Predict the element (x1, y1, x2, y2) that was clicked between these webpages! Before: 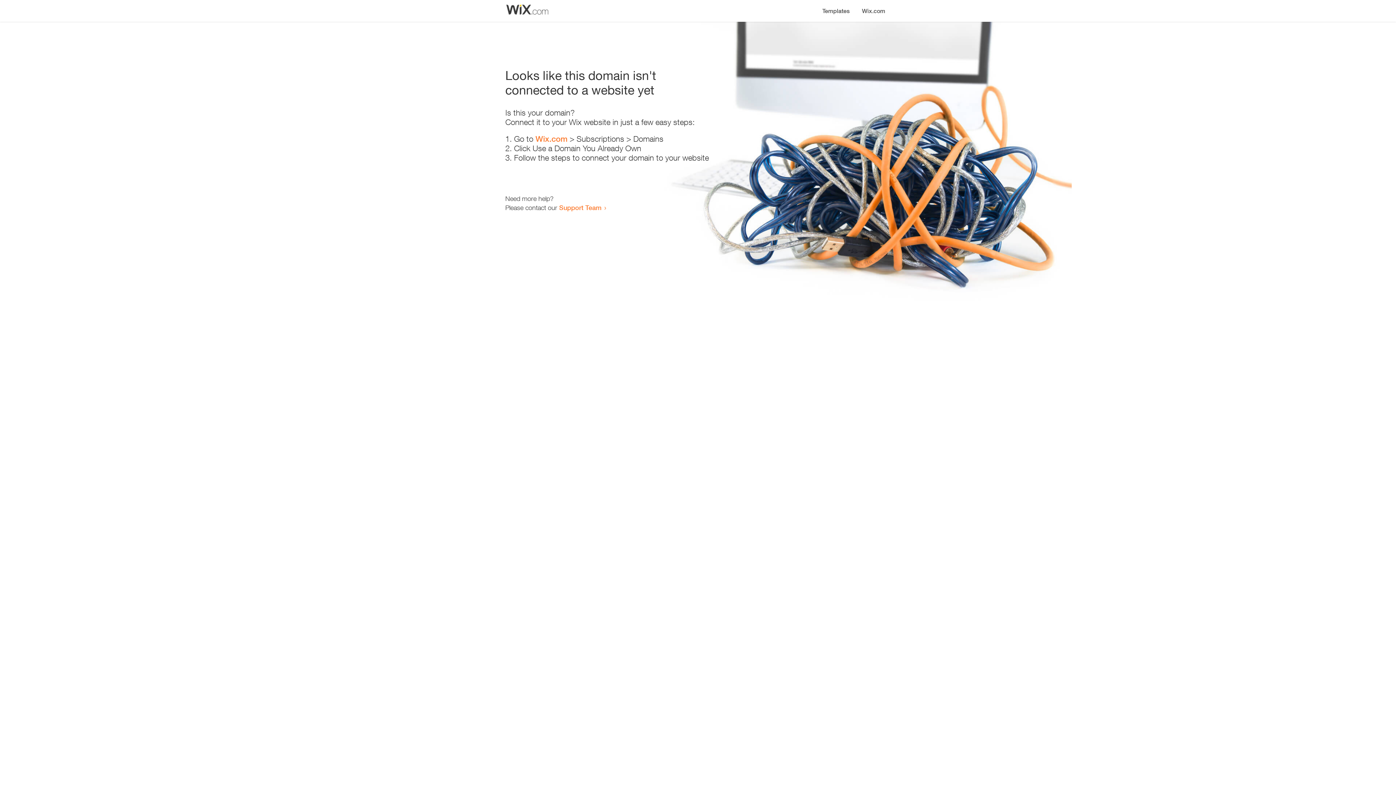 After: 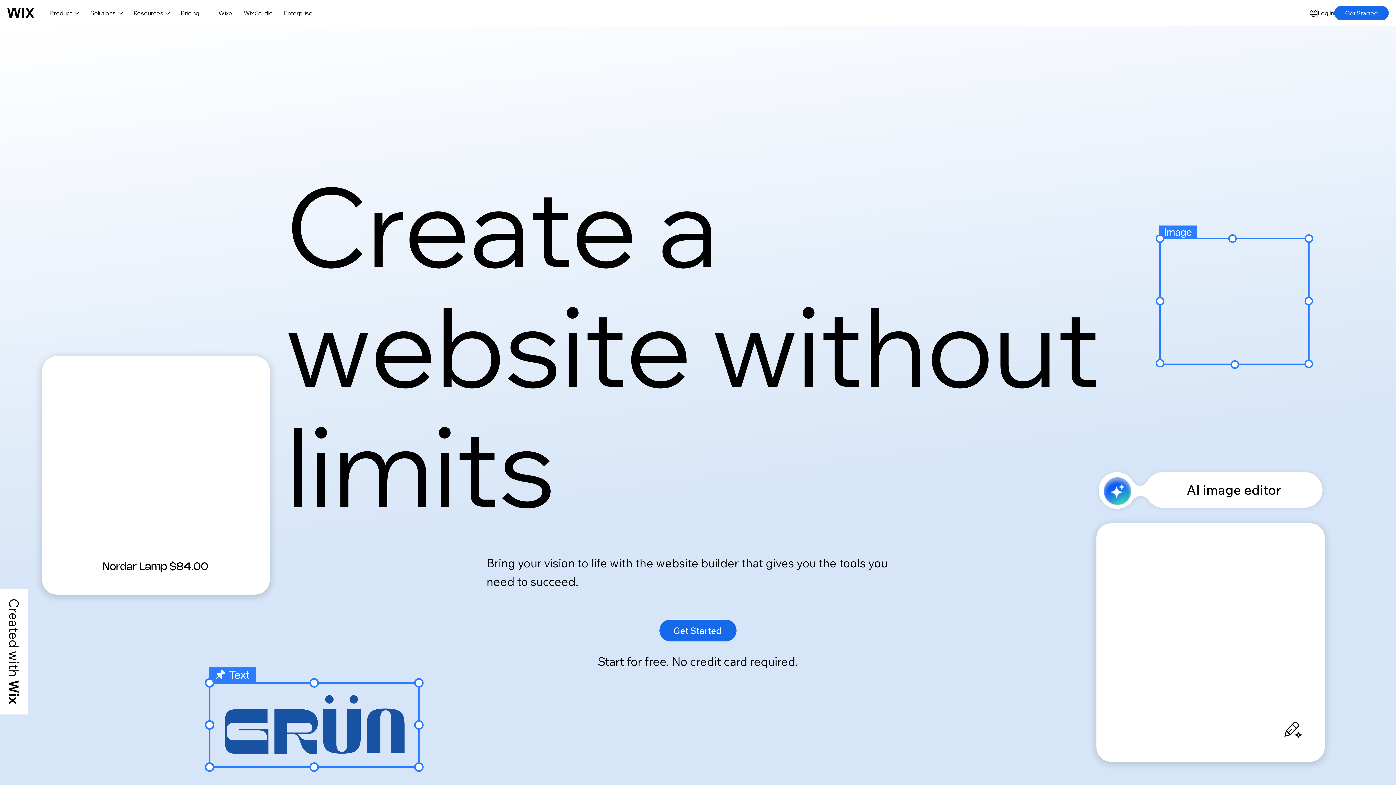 Action: bbox: (856, 0, 890, 14) label: Wix.com